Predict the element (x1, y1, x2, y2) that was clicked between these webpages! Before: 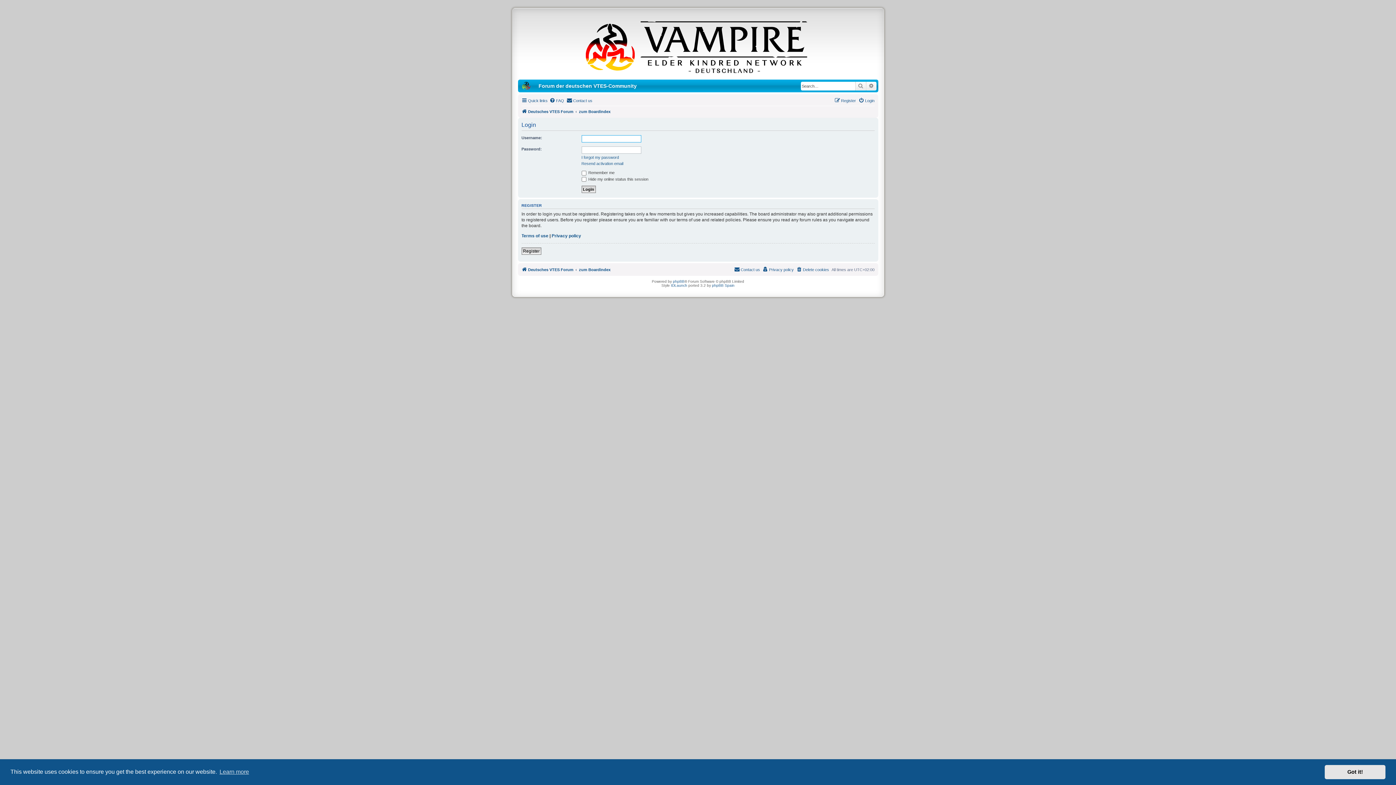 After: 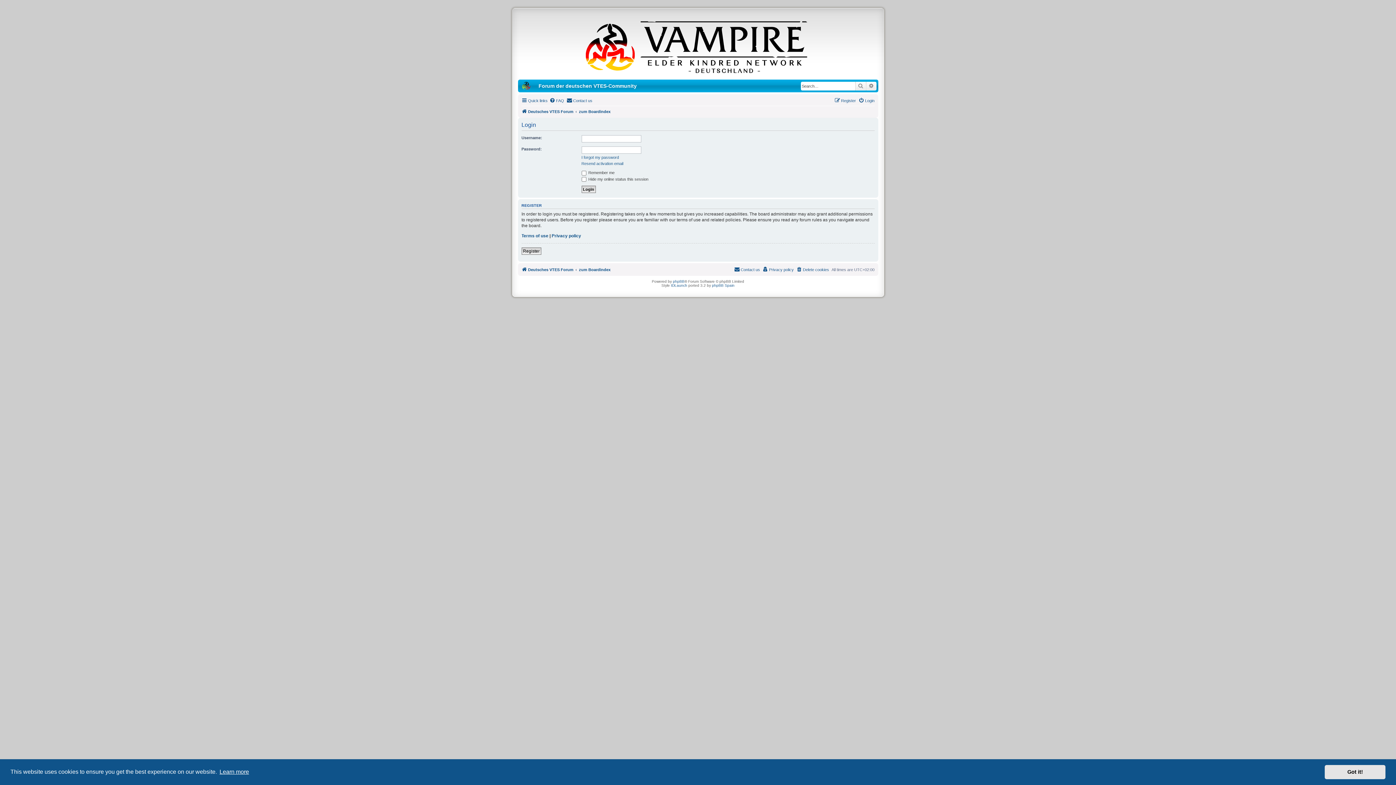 Action: bbox: (218, 766, 250, 777) label: learn more about cookies